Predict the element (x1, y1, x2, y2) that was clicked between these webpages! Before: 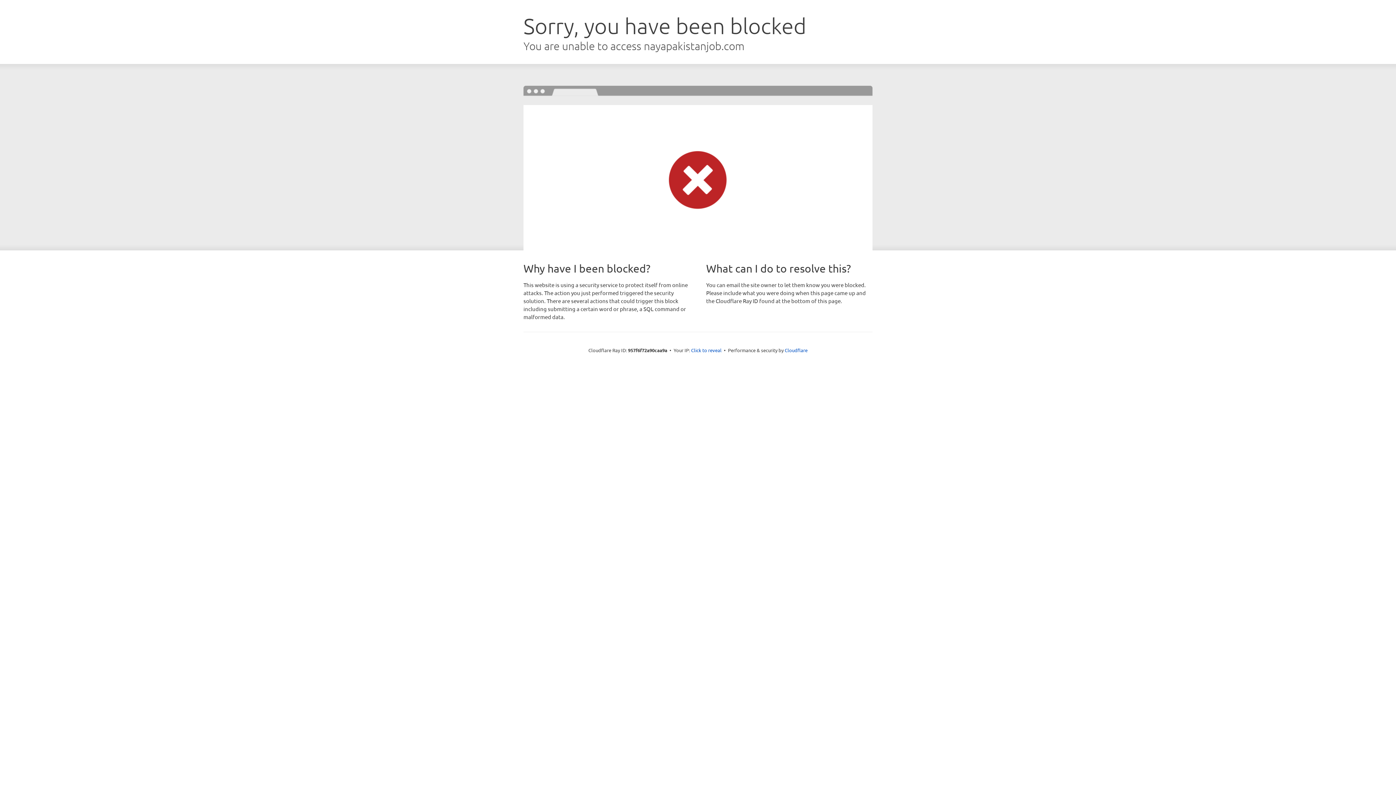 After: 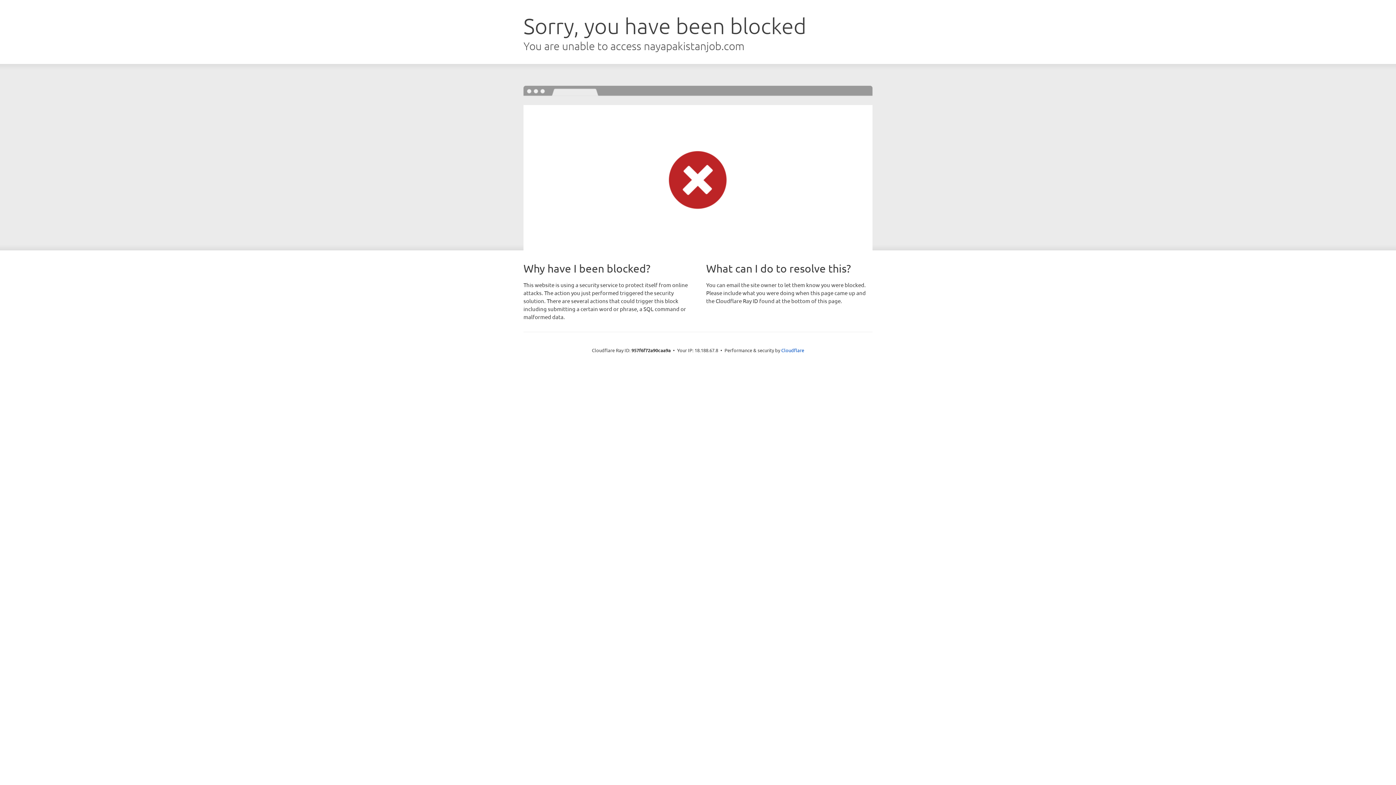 Action: label: Click to reveal bbox: (691, 346, 721, 353)